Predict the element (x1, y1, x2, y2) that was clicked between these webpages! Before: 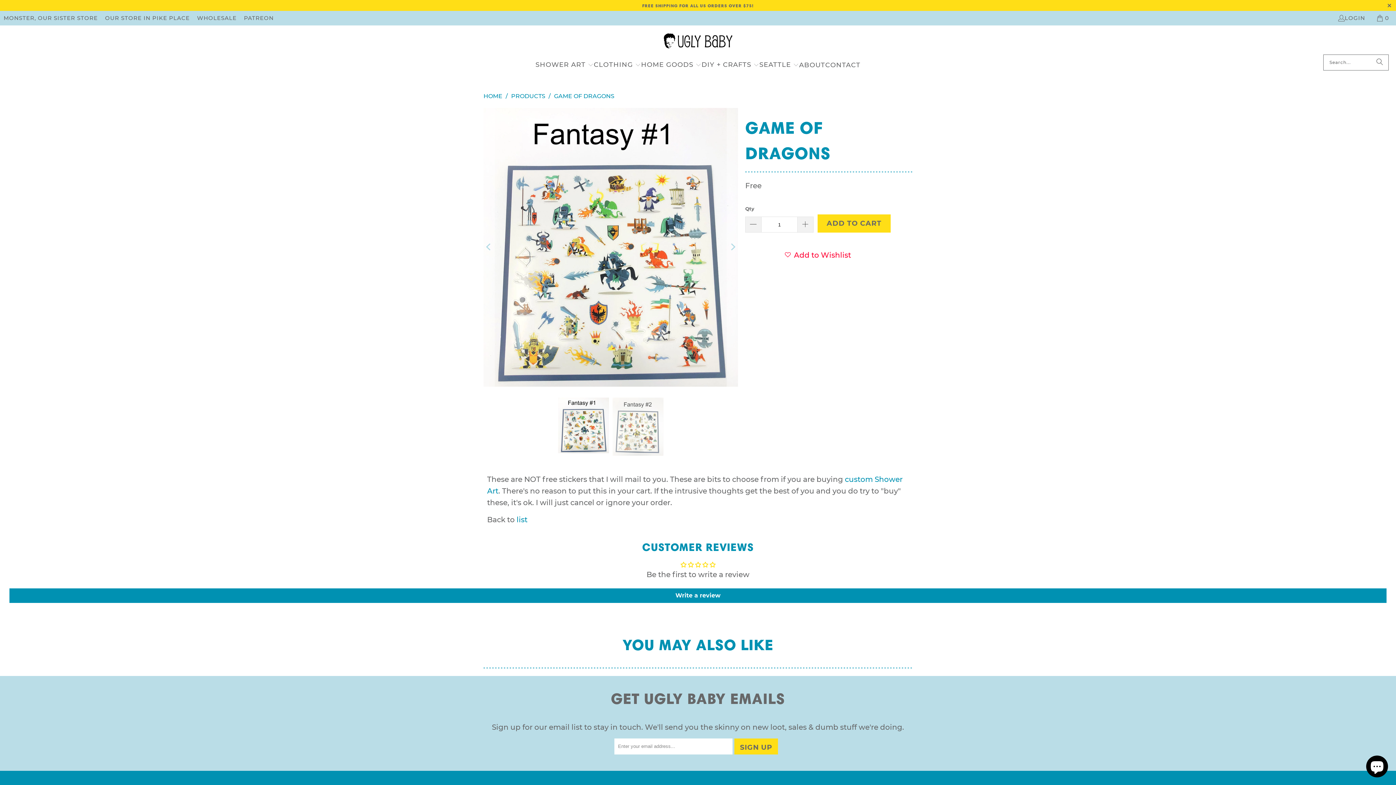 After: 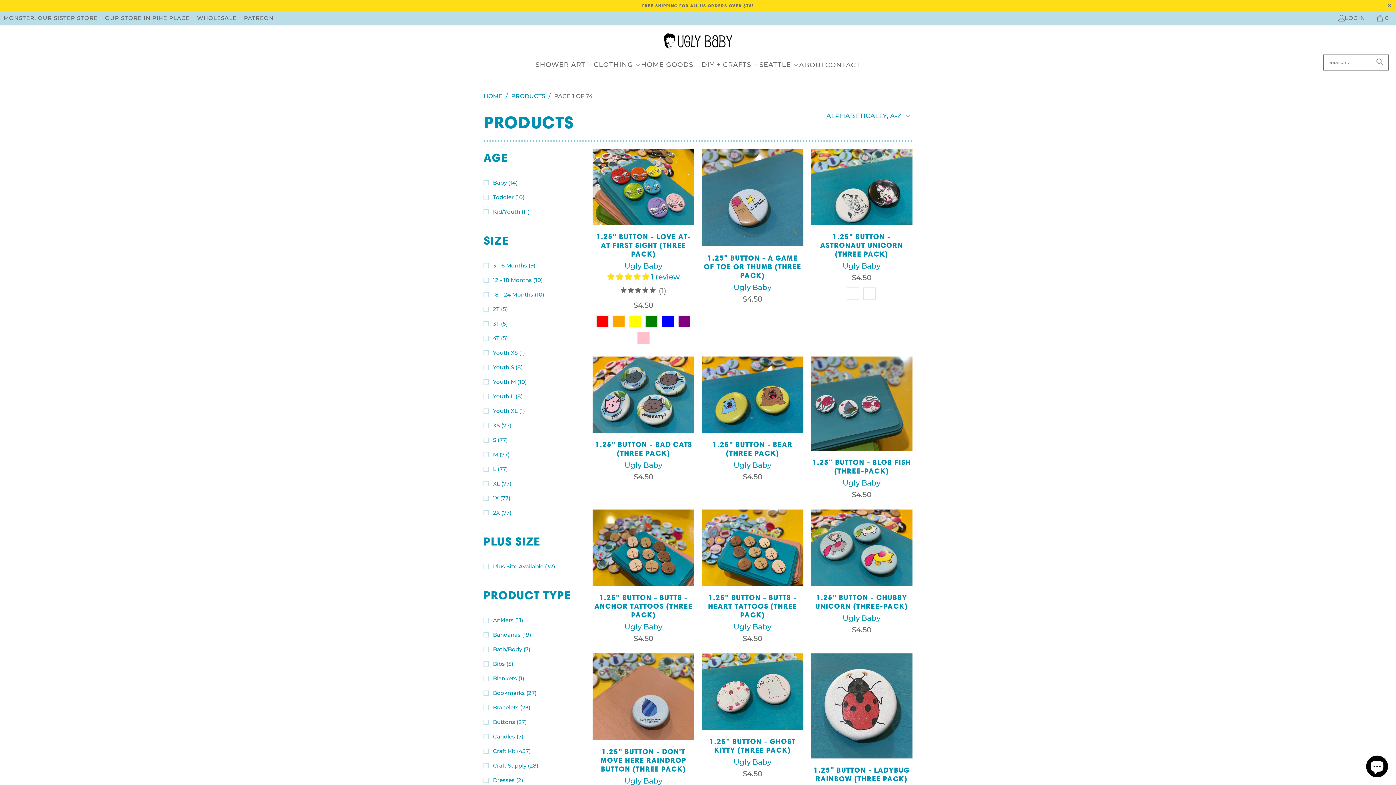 Action: bbox: (511, 92, 545, 99) label: PRODUCTS